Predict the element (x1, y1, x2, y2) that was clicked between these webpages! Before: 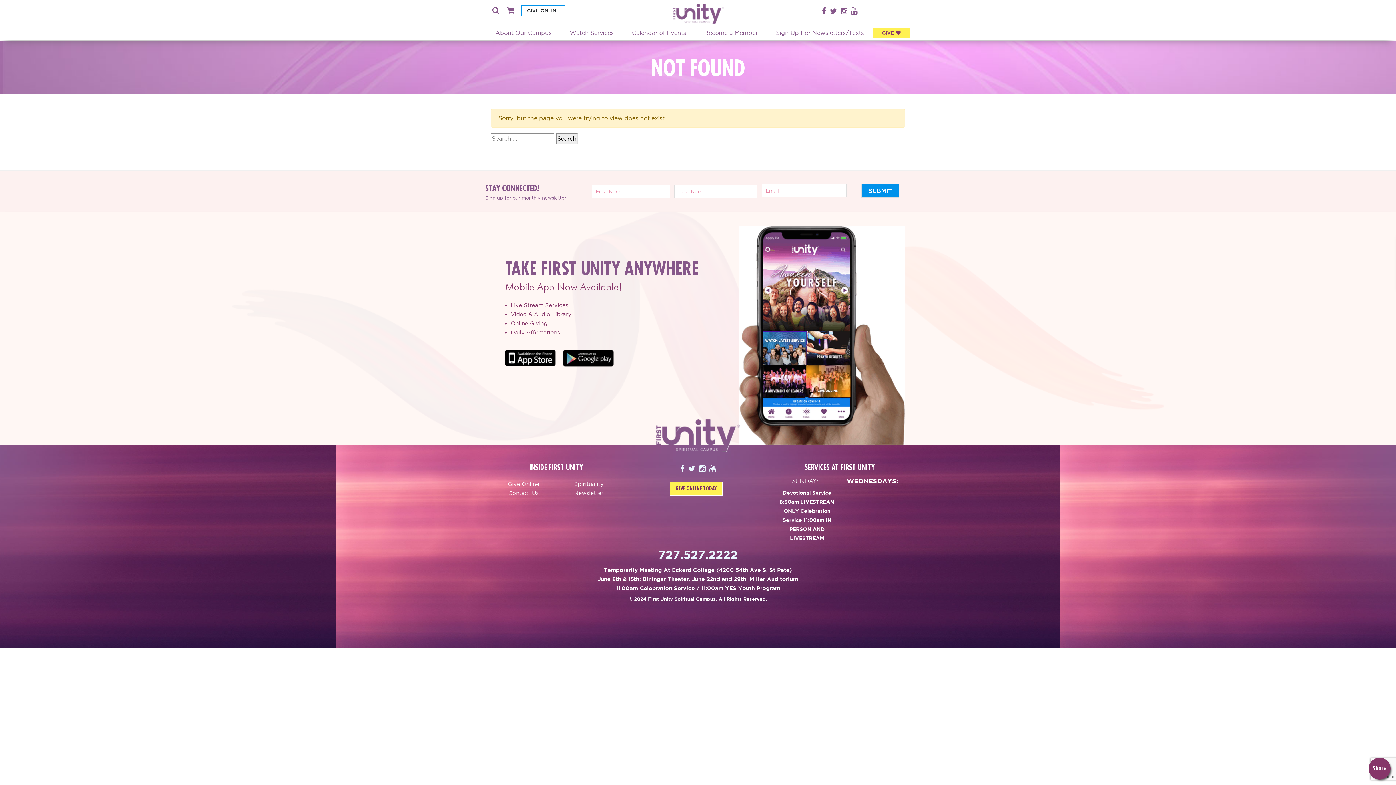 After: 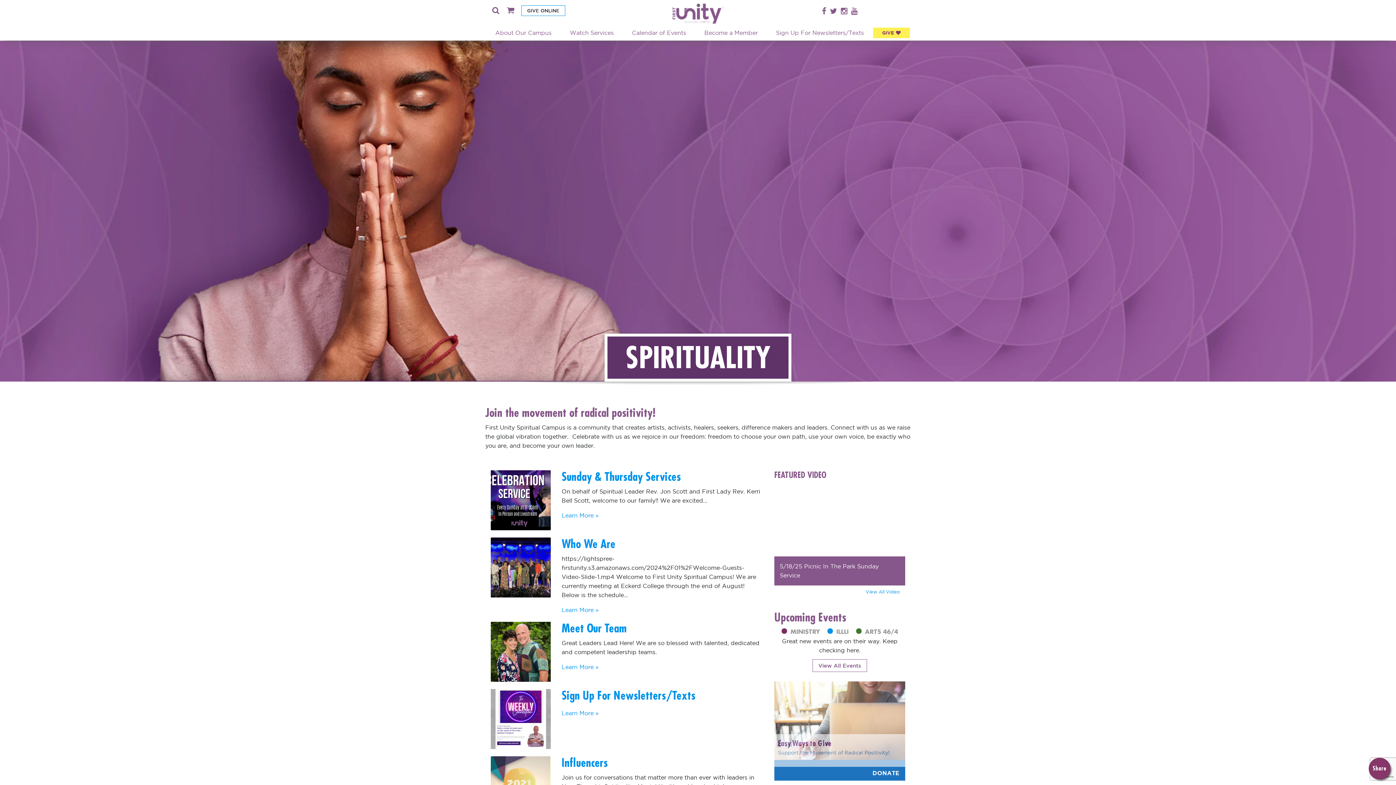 Action: label: About Our Campus bbox: (486, 27, 560, 38)